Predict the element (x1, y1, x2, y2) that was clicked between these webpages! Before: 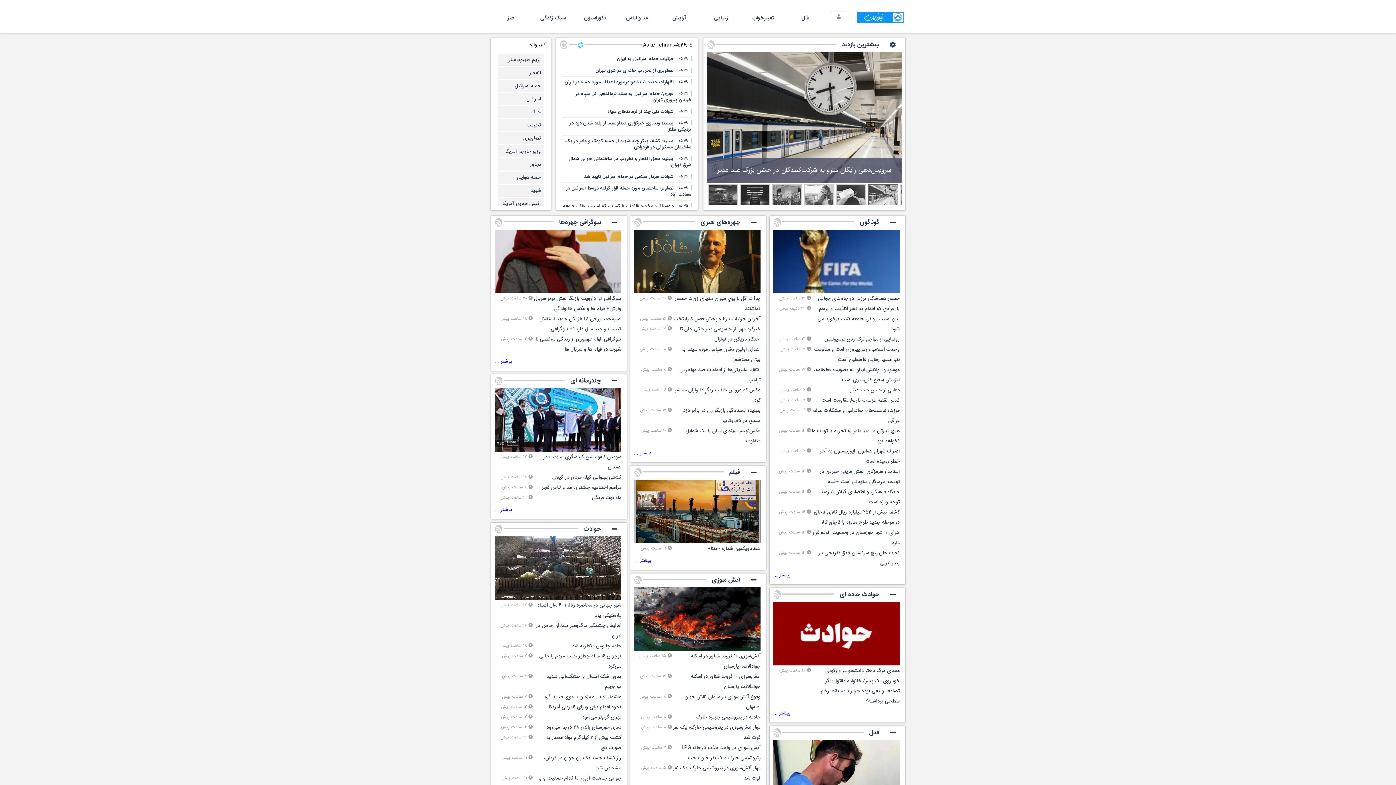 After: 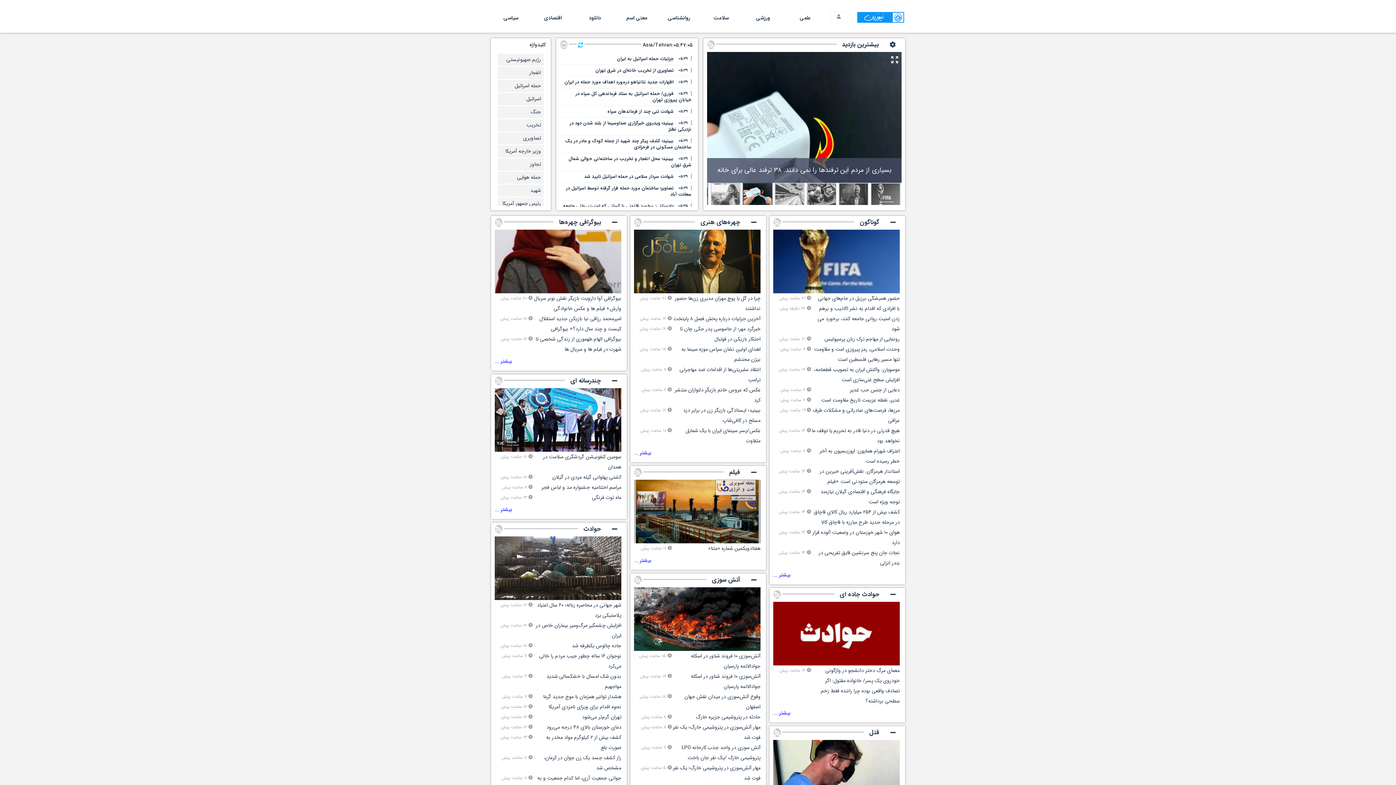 Action: bbox: (836, 184, 866, 209)